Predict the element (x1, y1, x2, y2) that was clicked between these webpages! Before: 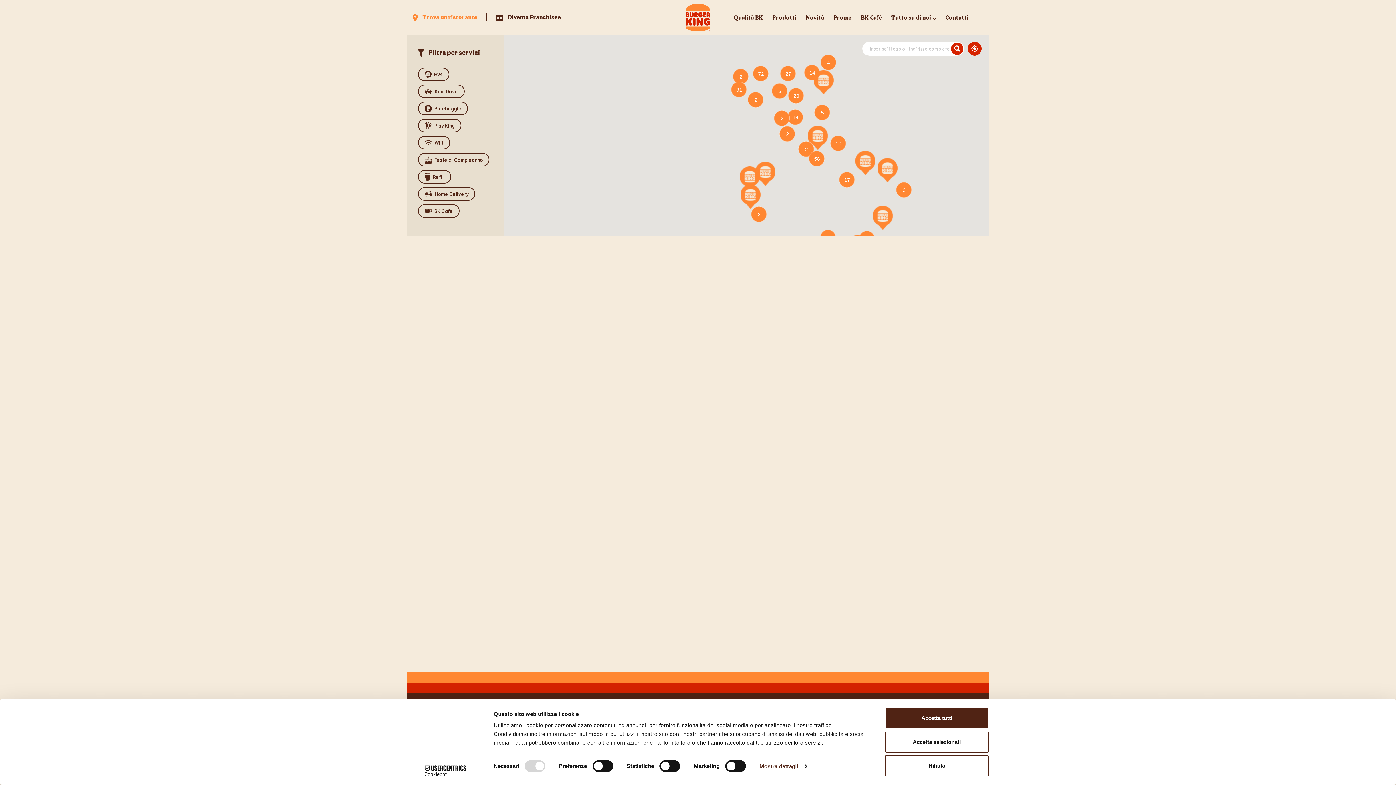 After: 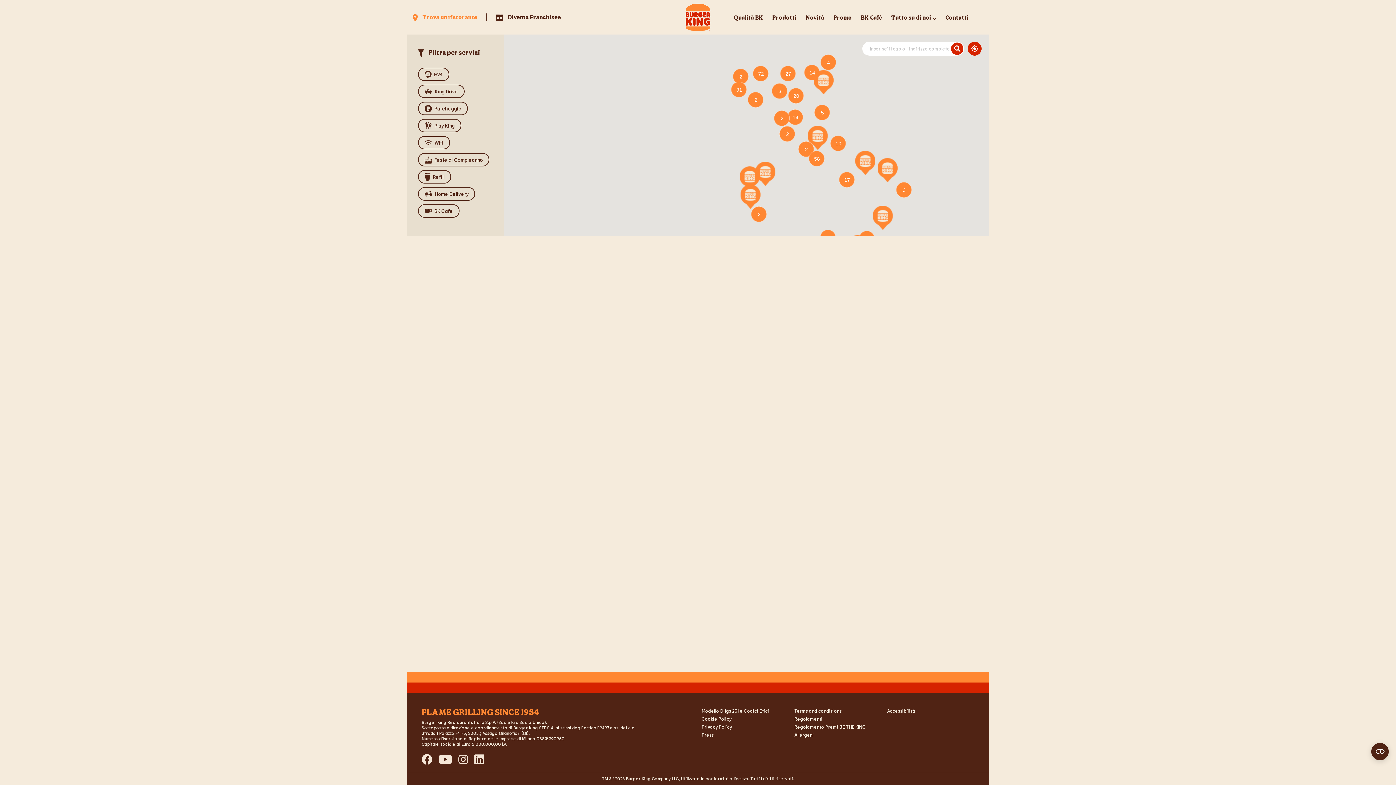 Action: label: Accetta selezionati bbox: (885, 731, 989, 752)